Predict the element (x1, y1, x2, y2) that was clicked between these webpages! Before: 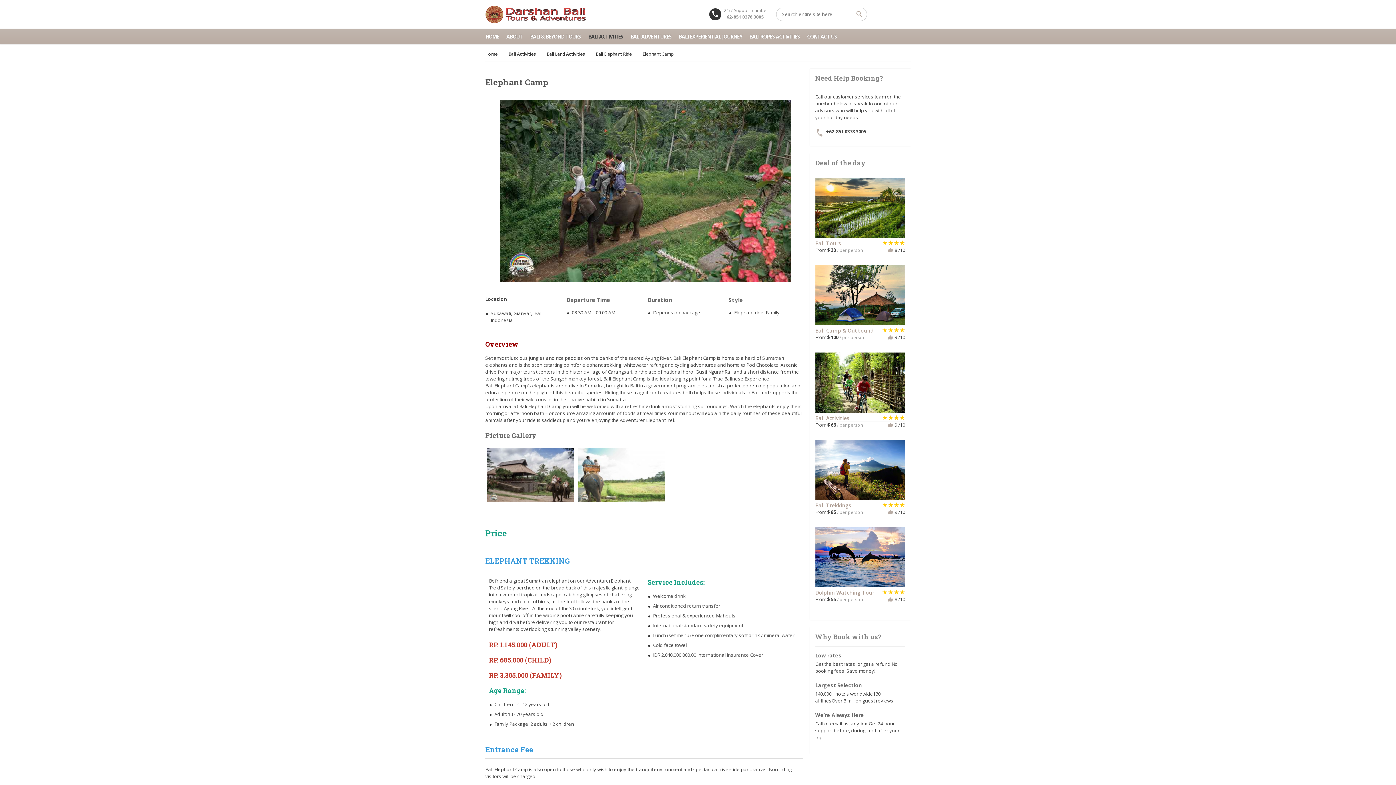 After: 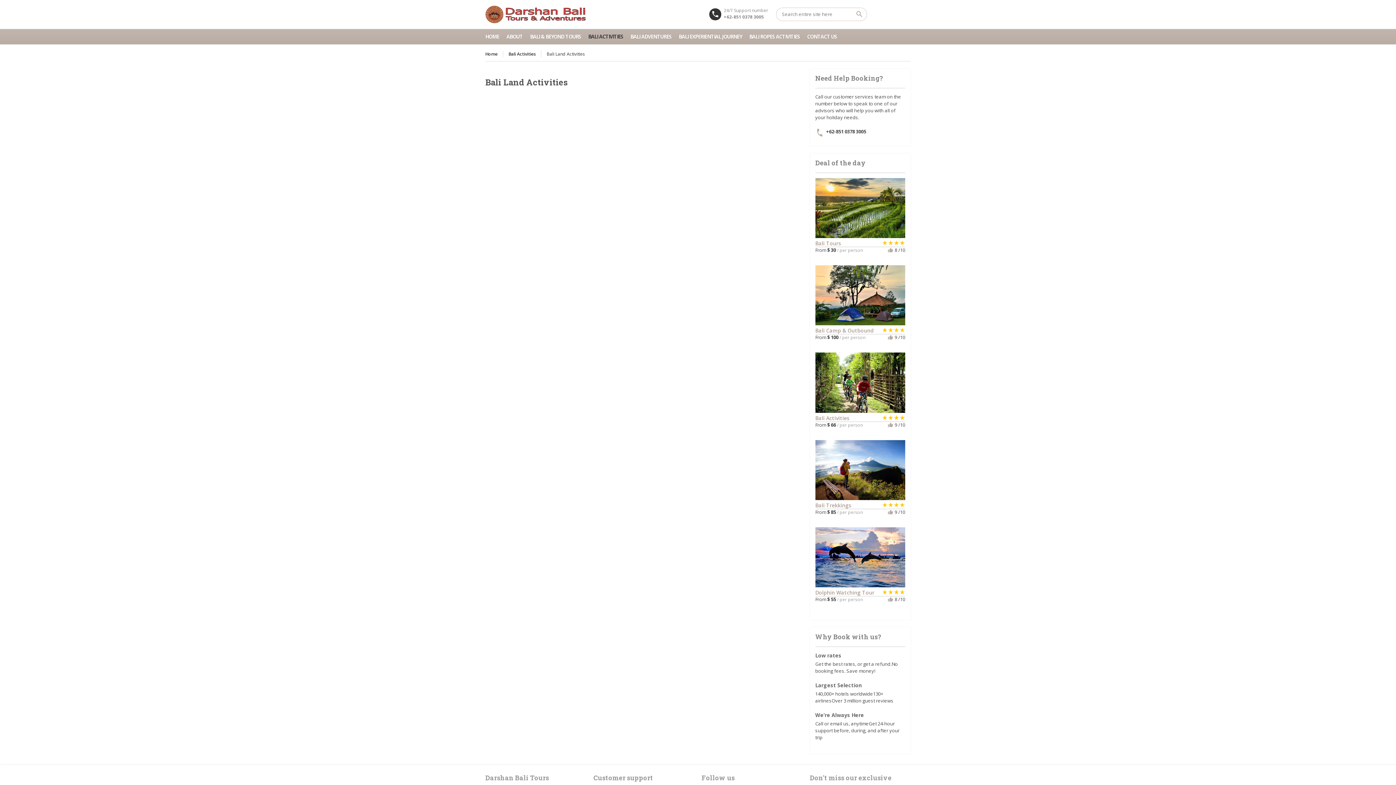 Action: label: Bali Land Activities bbox: (546, 50, 590, 57)